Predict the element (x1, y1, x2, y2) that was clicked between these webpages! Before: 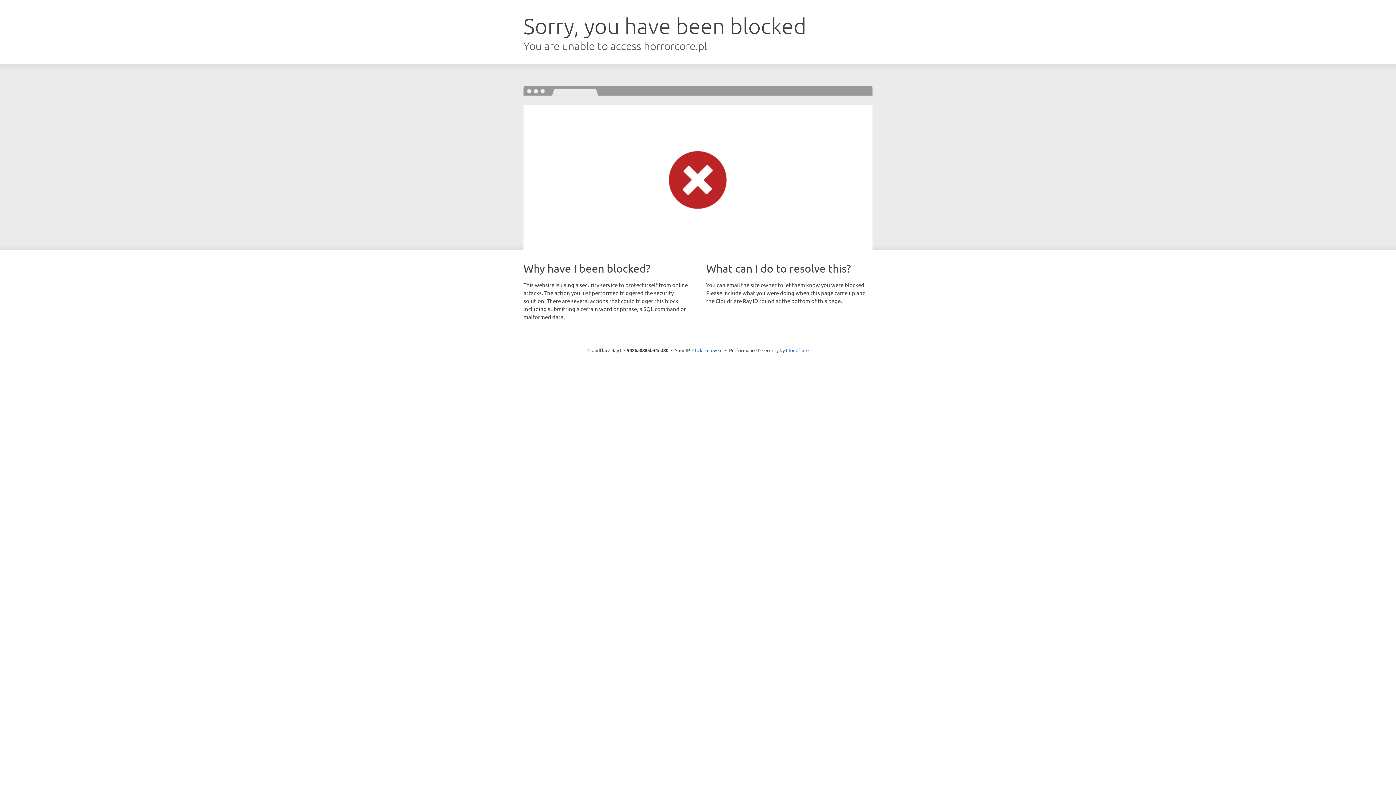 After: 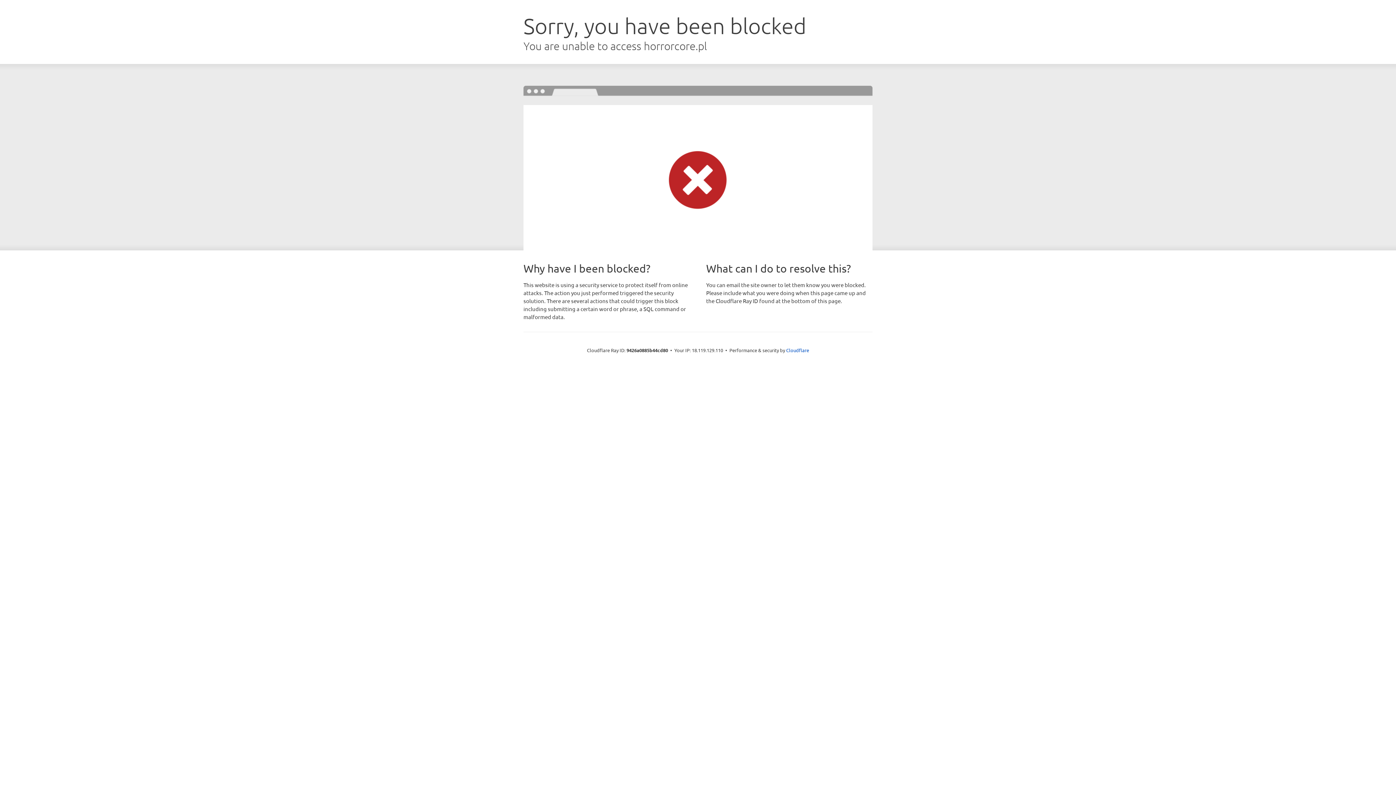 Action: bbox: (692, 346, 722, 353) label: Click to reveal